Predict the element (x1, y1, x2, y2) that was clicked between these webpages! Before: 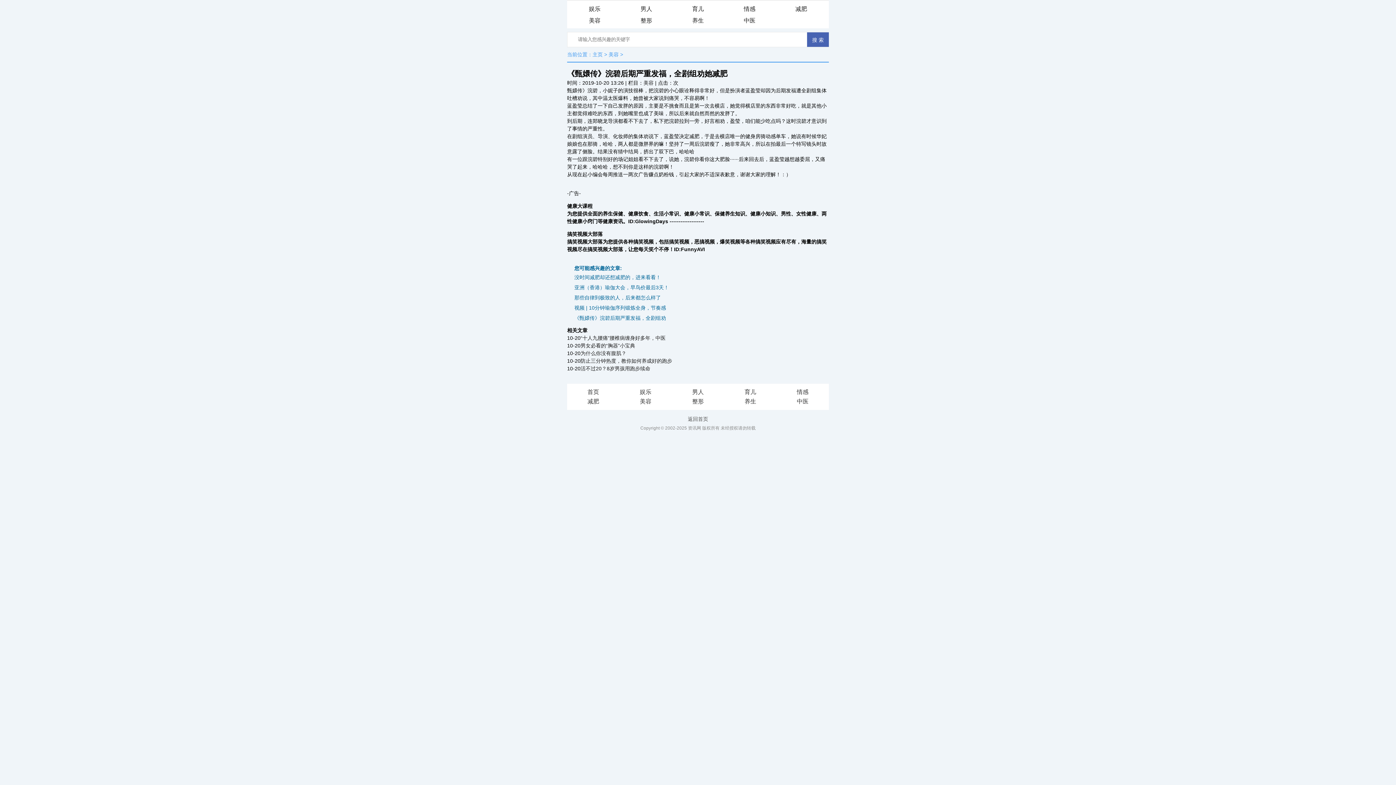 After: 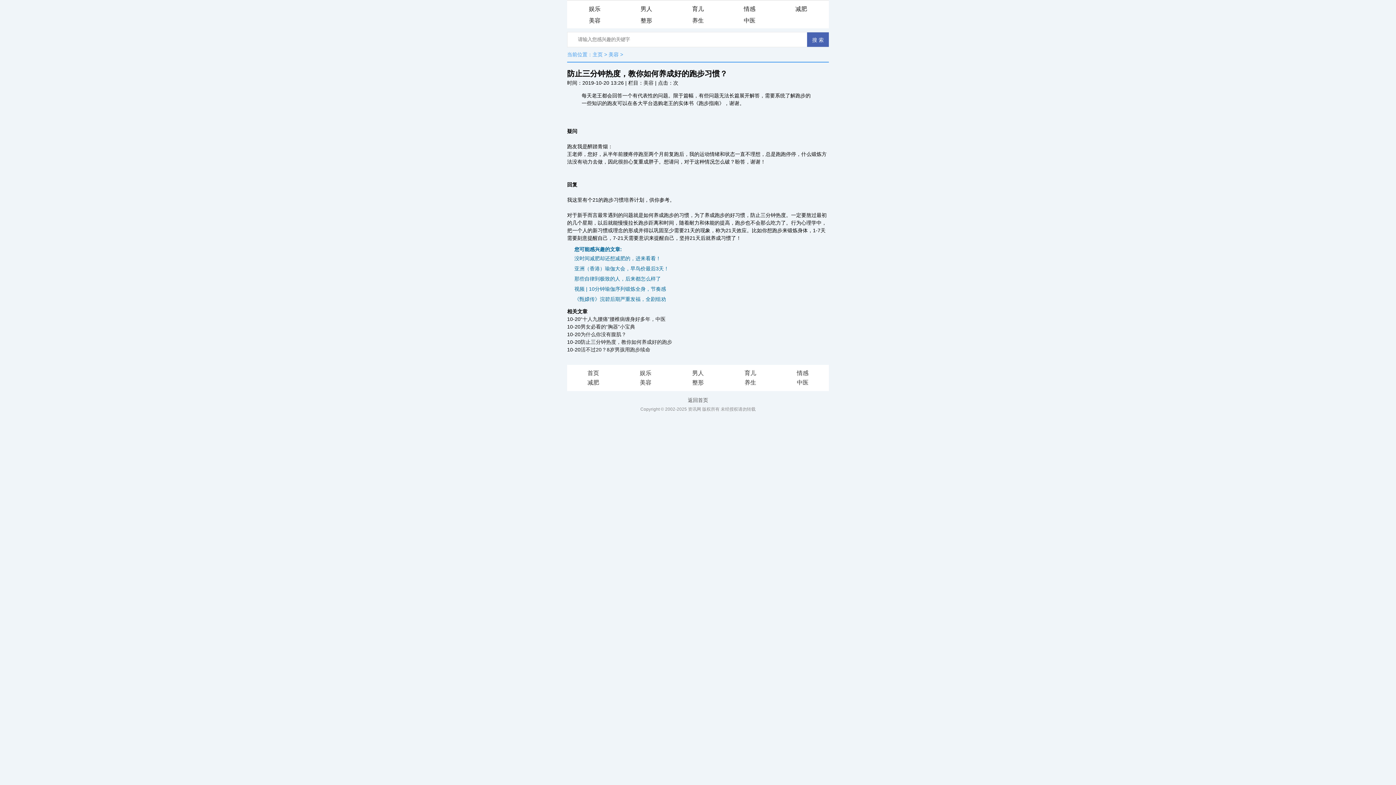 Action: bbox: (580, 358, 672, 364) label: 防止三分钟热度，教你如何养成好的跑步